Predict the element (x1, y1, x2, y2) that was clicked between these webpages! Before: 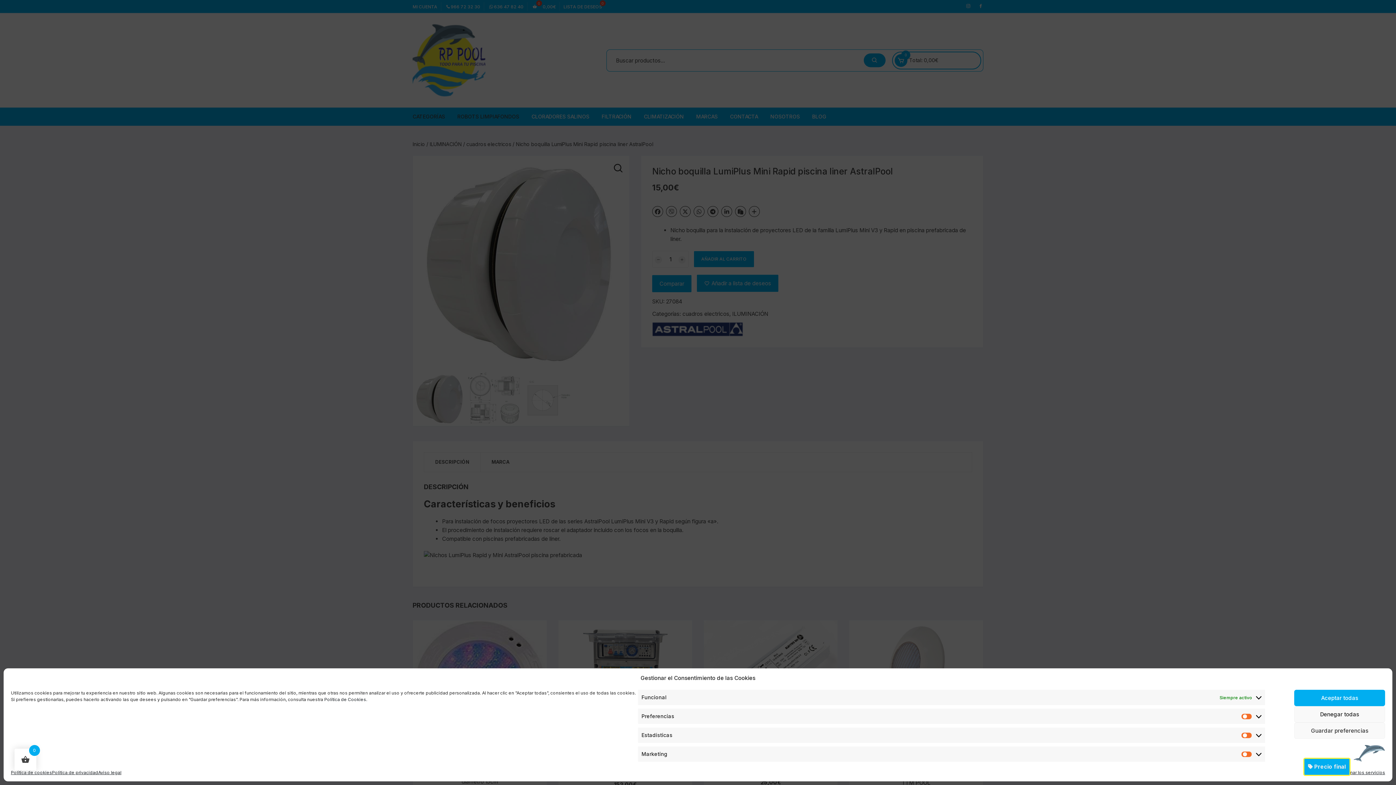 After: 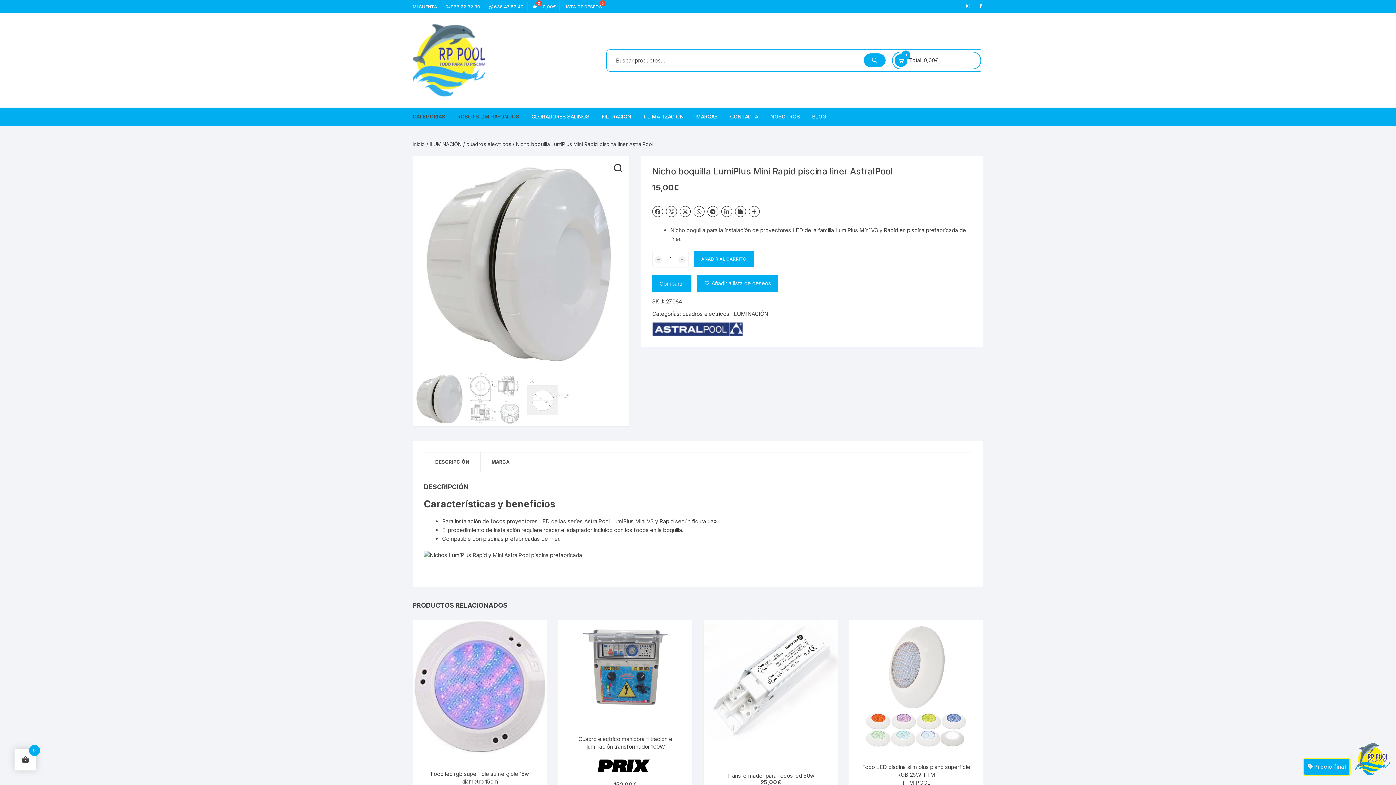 Action: bbox: (1294, 722, 1385, 739) label: Guardar preferencias